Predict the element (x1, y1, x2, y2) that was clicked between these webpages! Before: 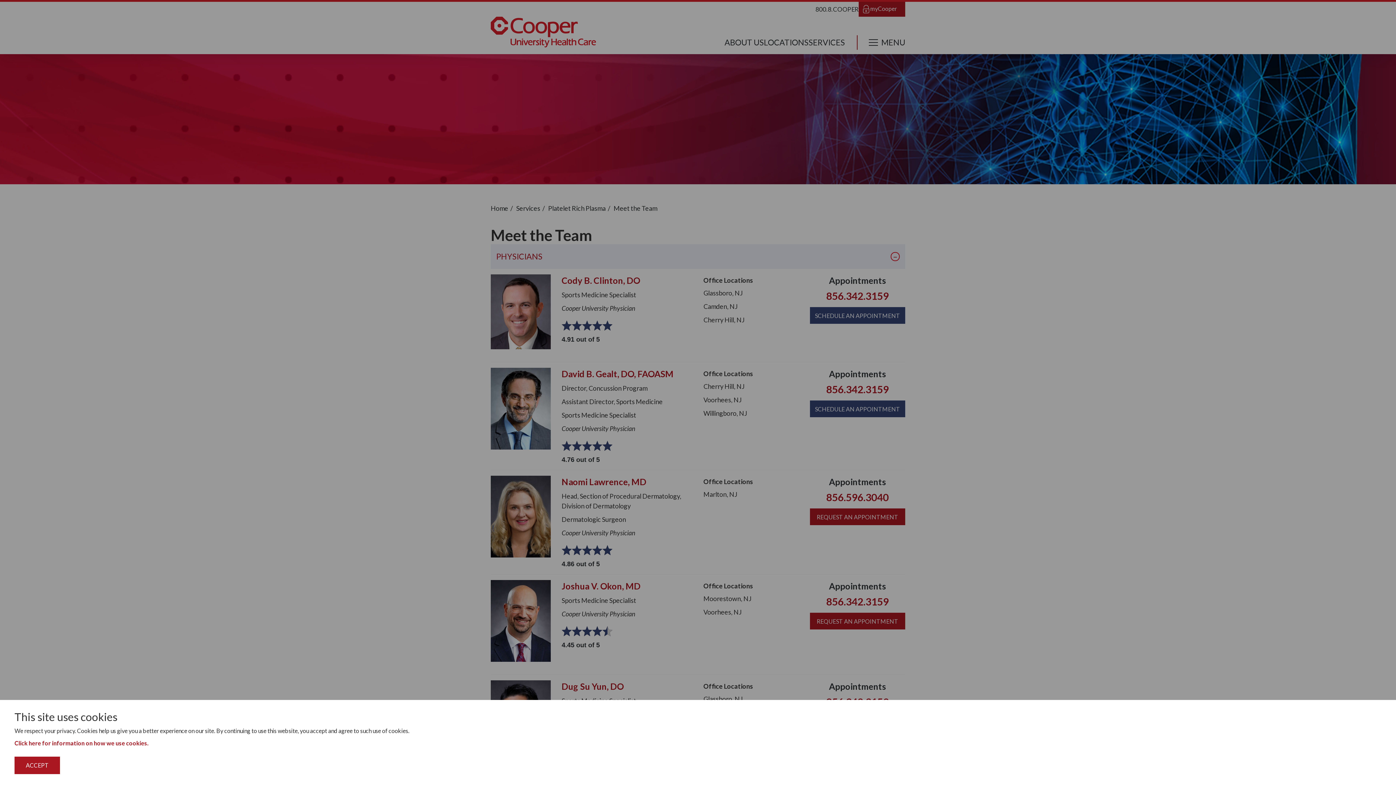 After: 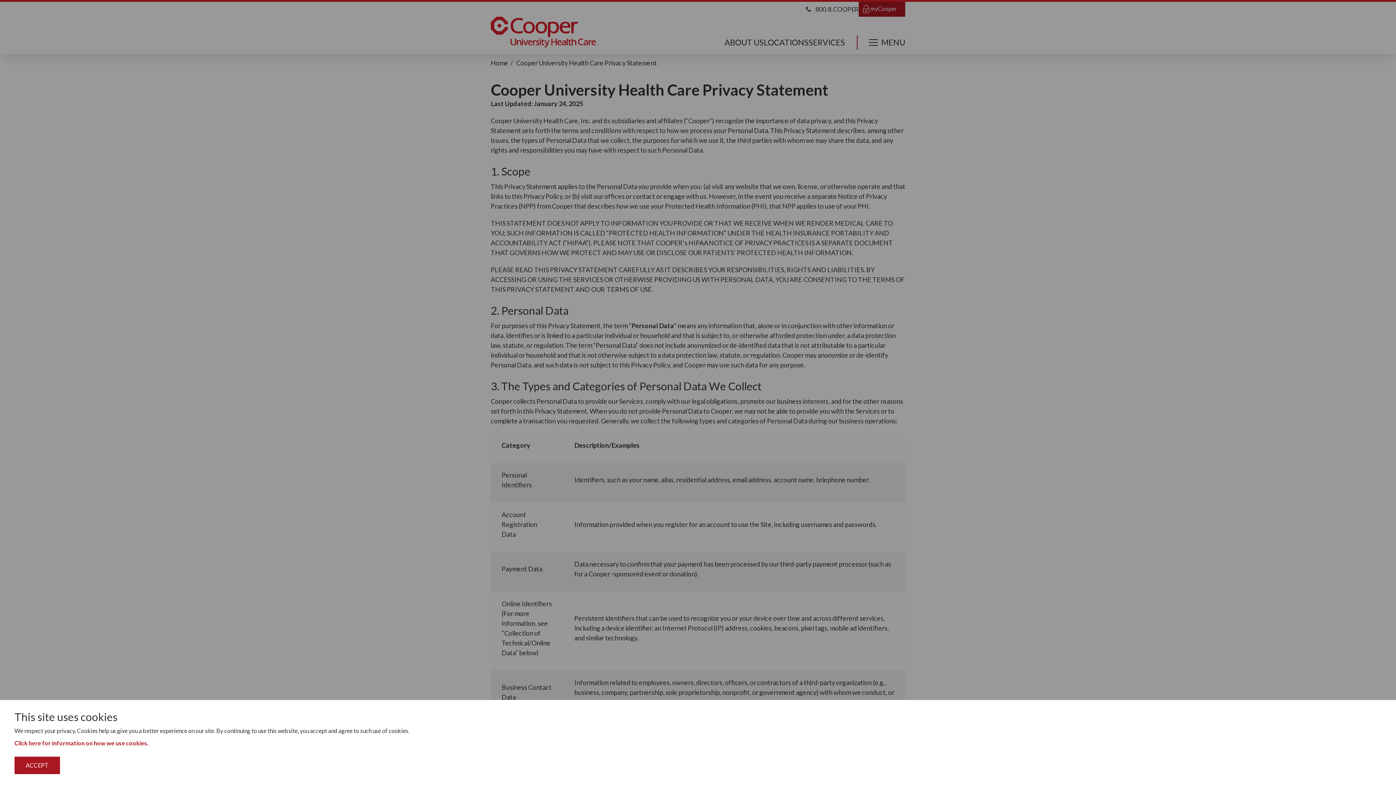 Action: label: Click here for information on how we use cookies. bbox: (14, 740, 148, 746)